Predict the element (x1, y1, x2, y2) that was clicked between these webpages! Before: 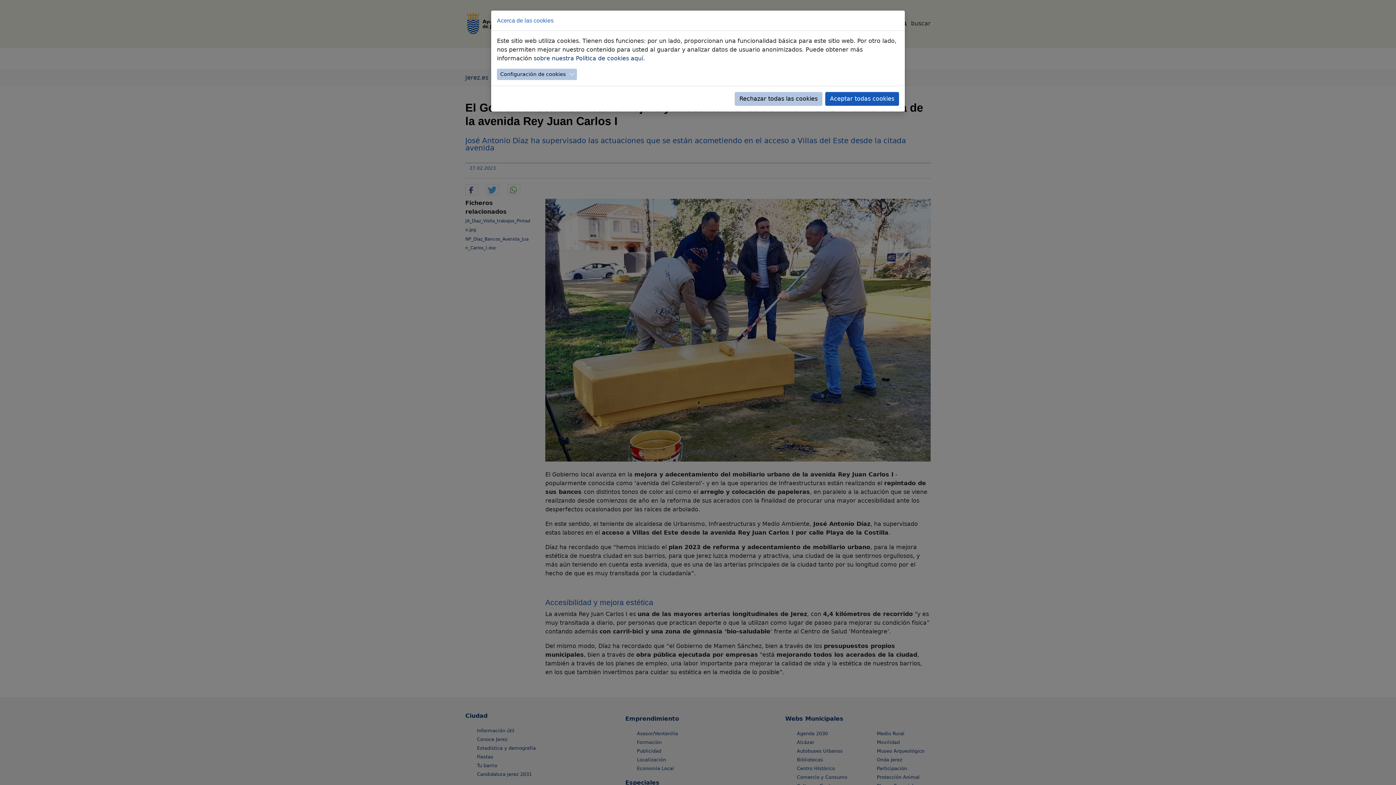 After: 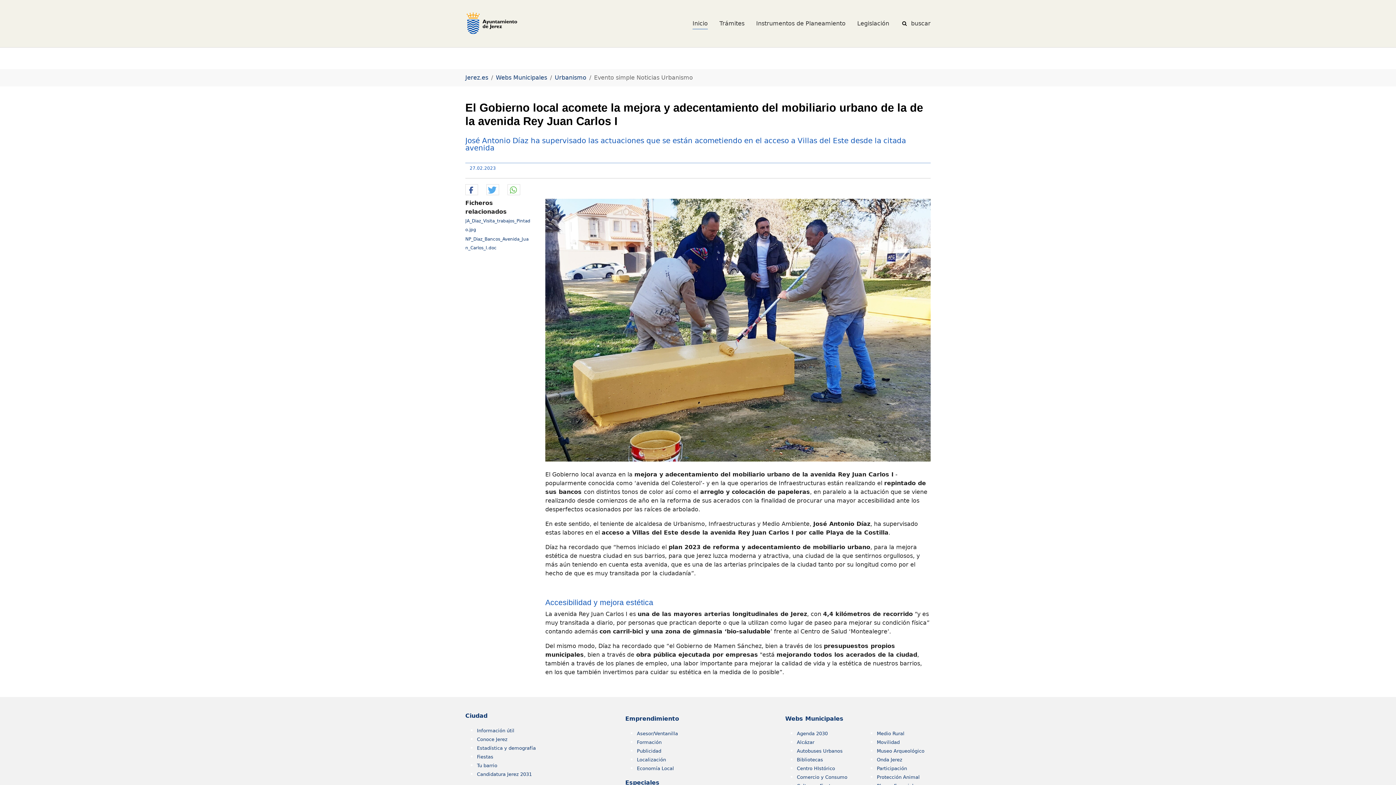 Action: bbox: (825, 92, 899, 105) label: Aceptar todas cookies